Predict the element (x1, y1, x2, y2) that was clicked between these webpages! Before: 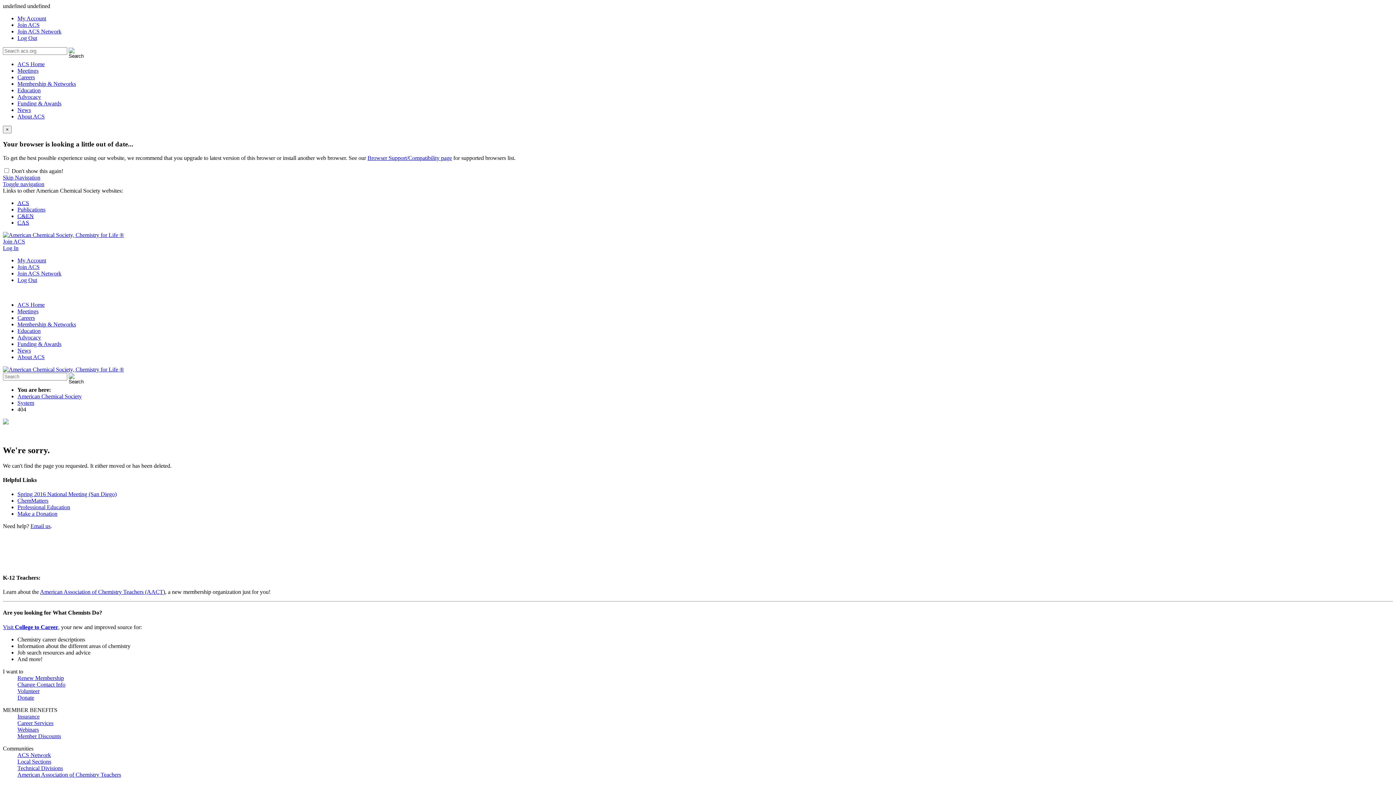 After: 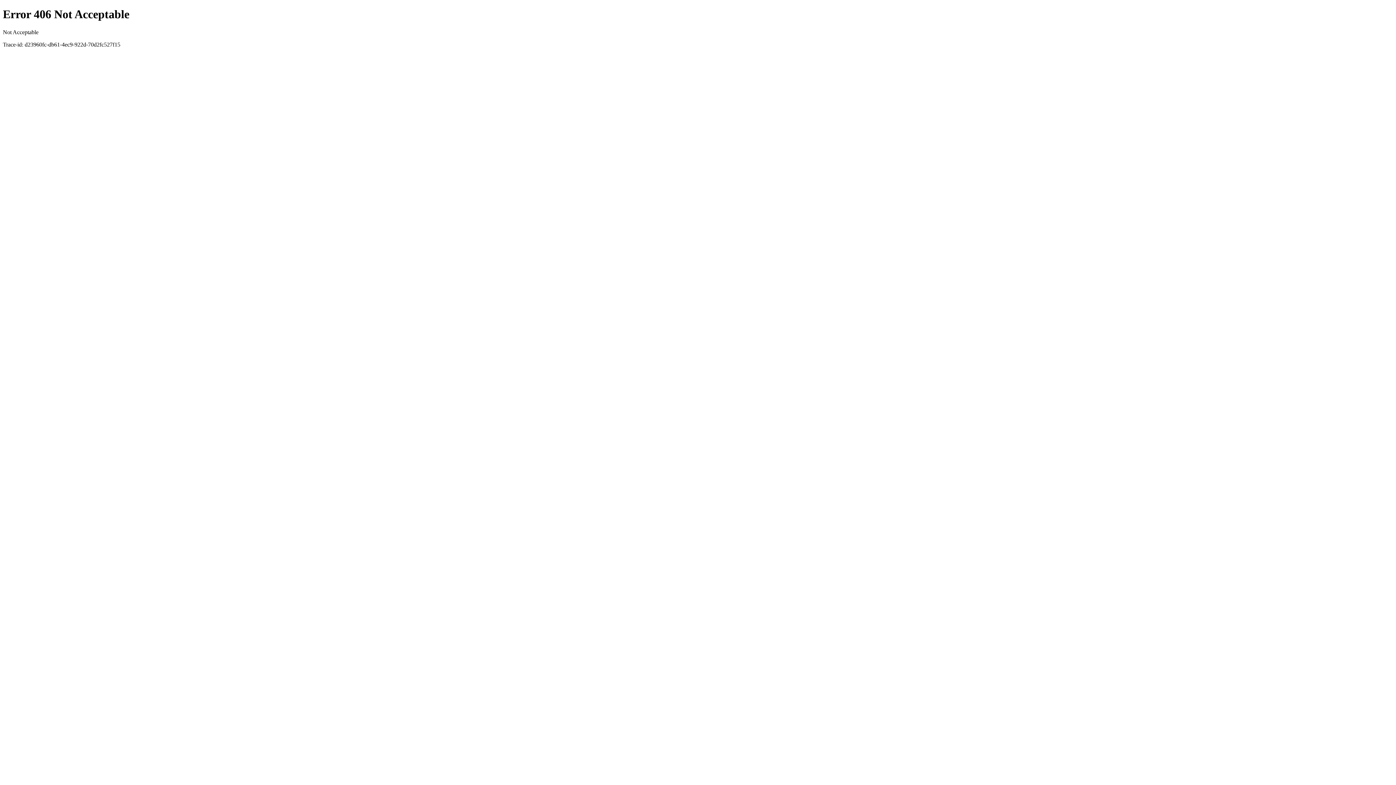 Action: label: Change Contact Info bbox: (17, 681, 65, 687)